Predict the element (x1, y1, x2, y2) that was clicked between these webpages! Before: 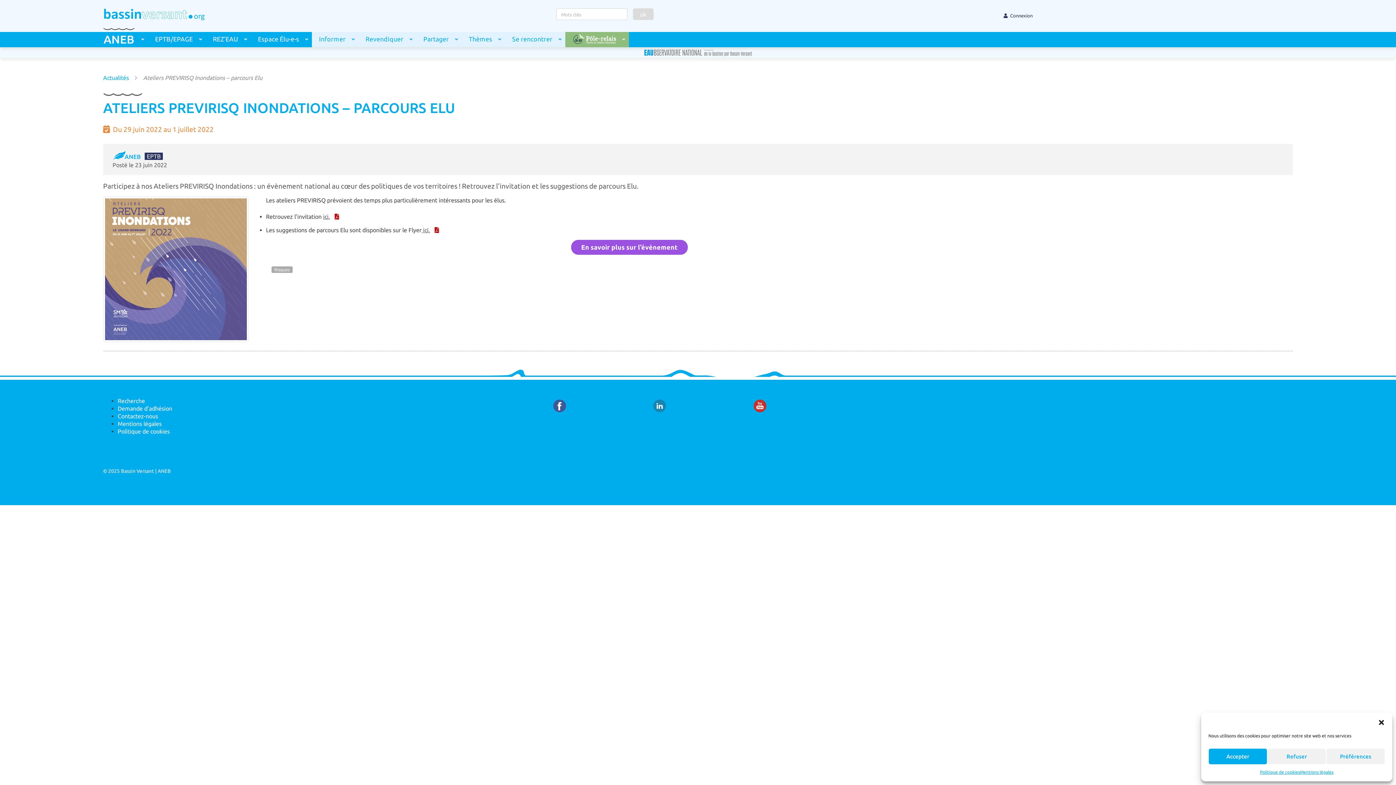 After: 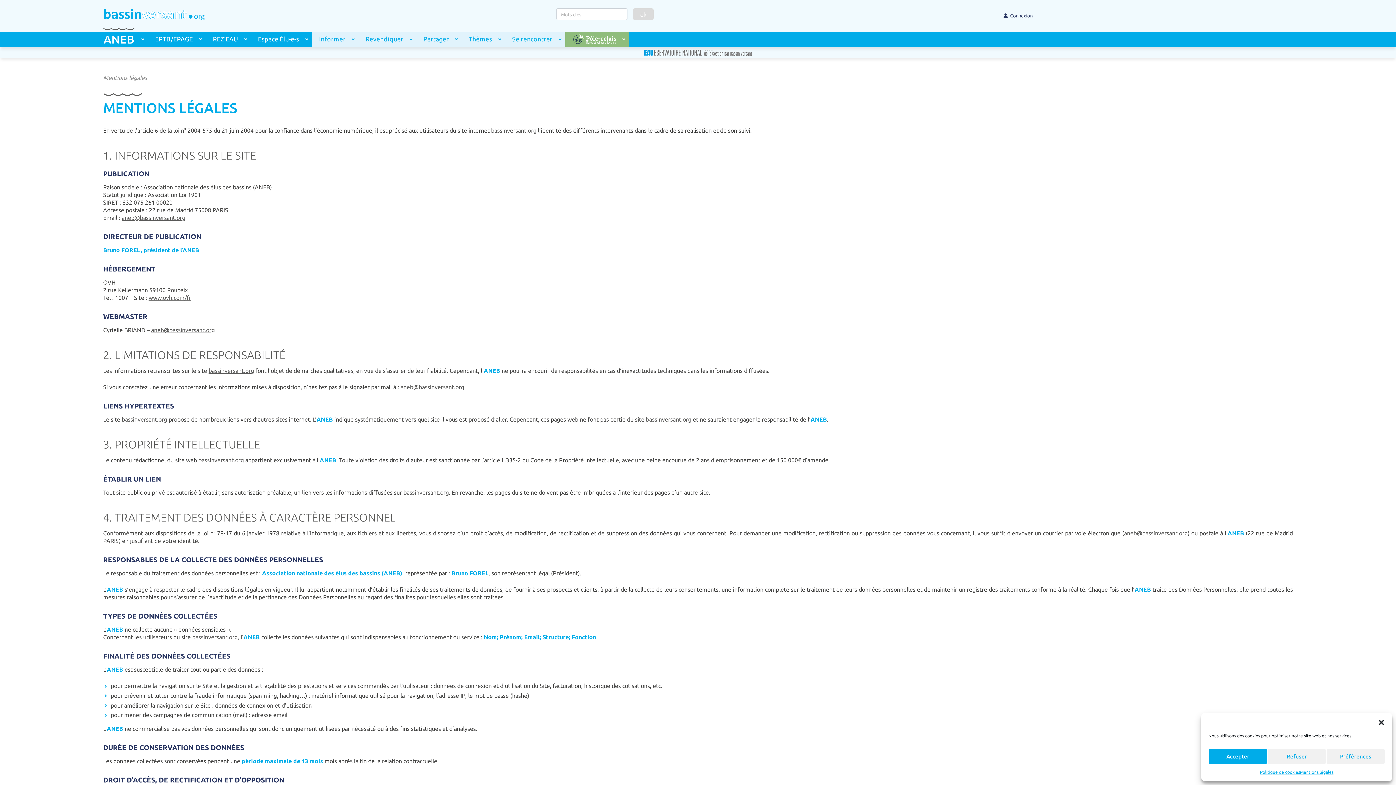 Action: bbox: (1300, 768, 1333, 776) label: Mentions légales